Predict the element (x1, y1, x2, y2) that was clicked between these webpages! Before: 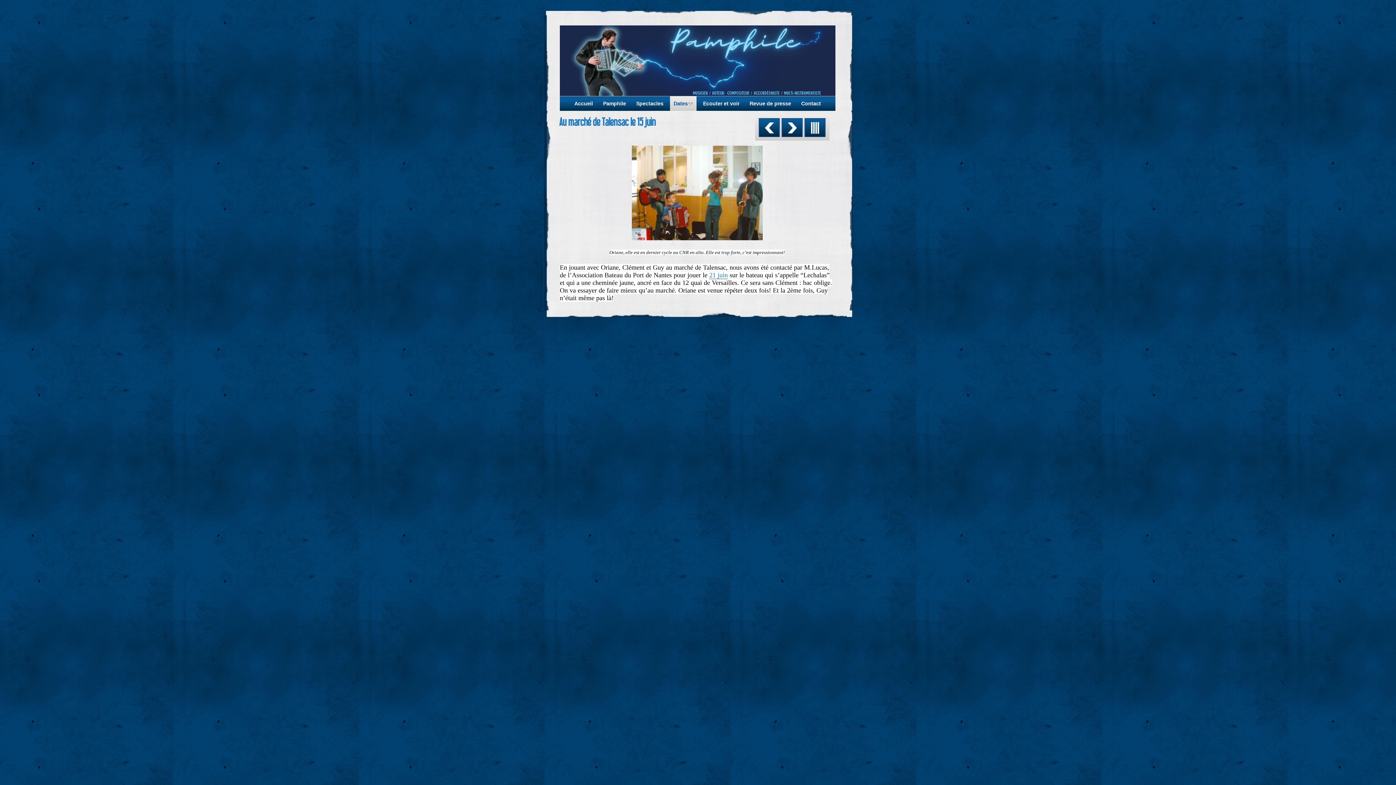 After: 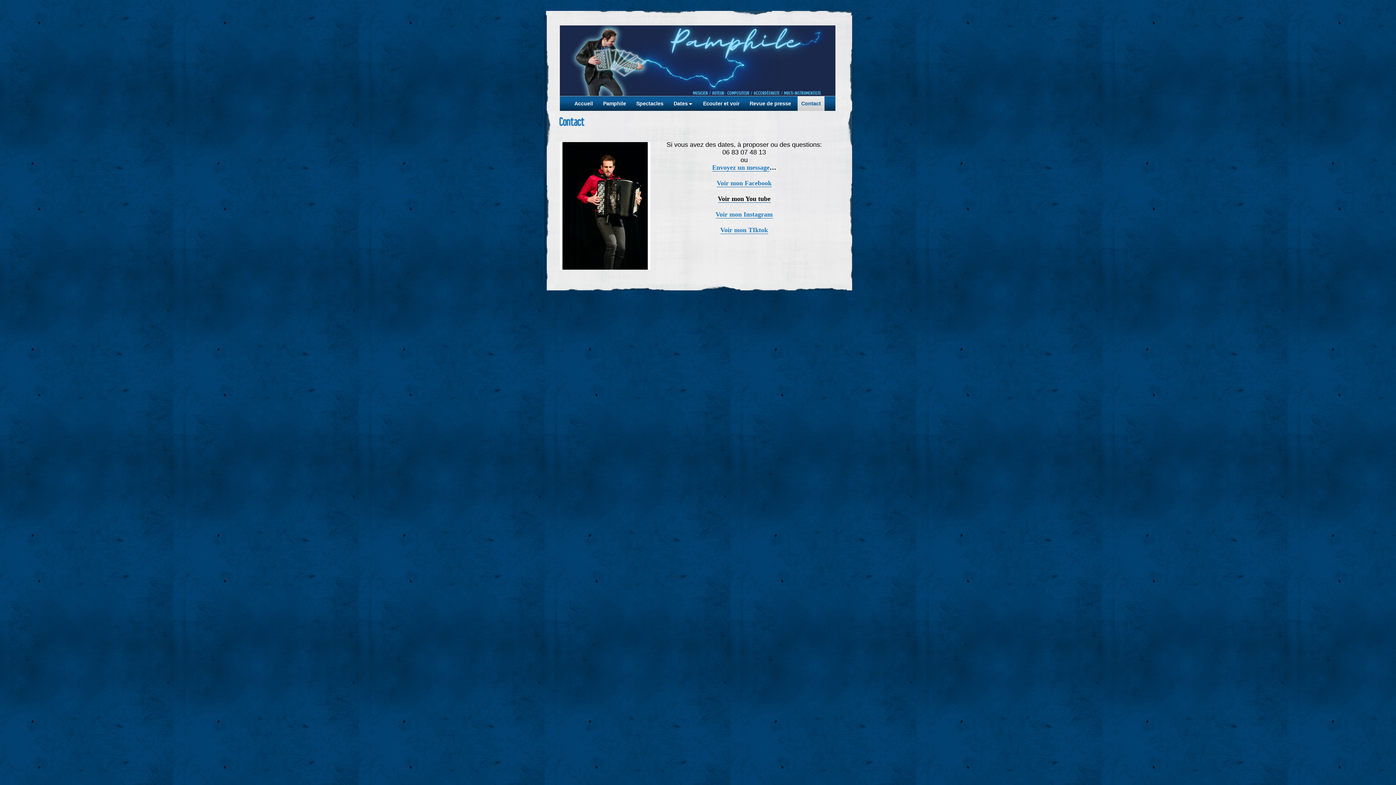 Action: bbox: (797, 100, 824, 106) label: Contact